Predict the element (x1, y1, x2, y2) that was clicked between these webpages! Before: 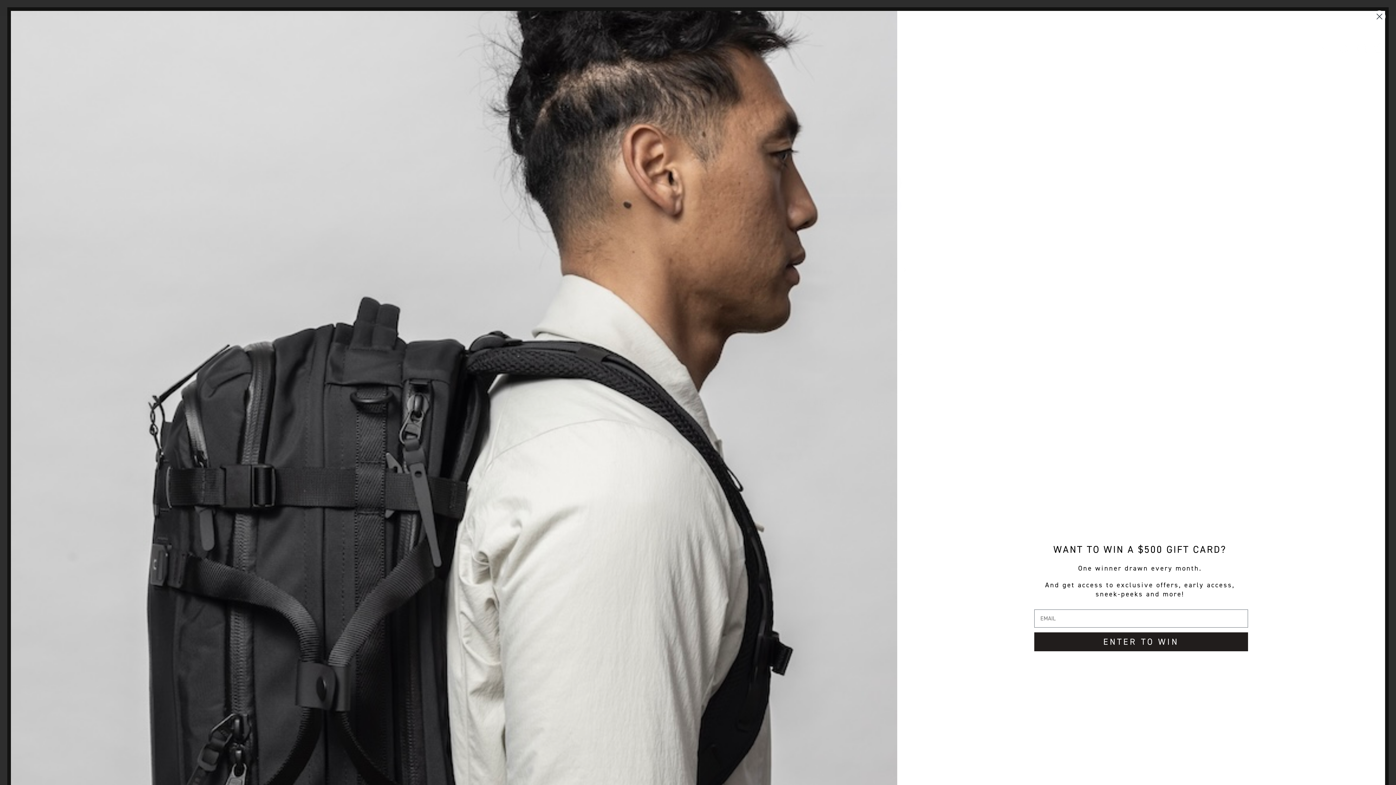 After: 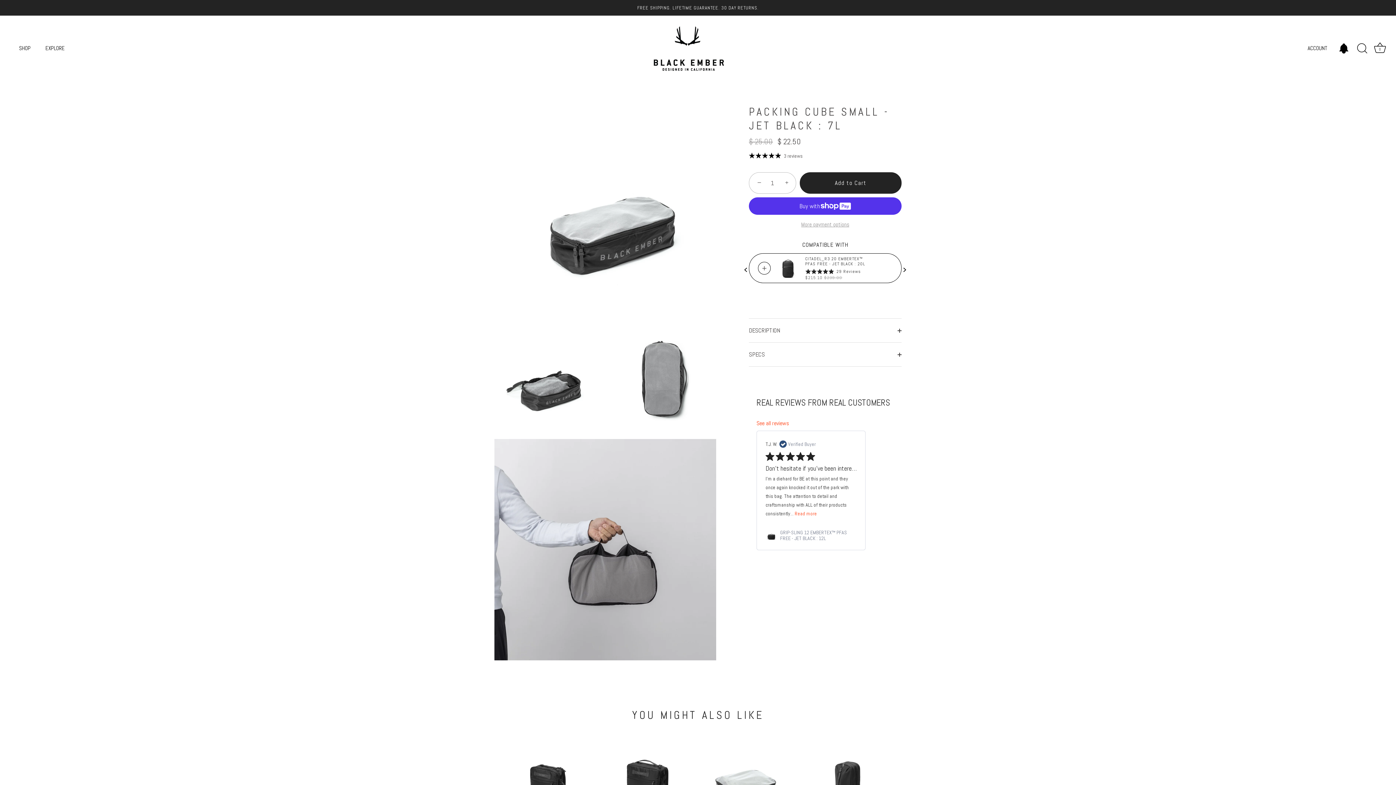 Action: bbox: (1373, 10, 1386, 22) label: Close dialog